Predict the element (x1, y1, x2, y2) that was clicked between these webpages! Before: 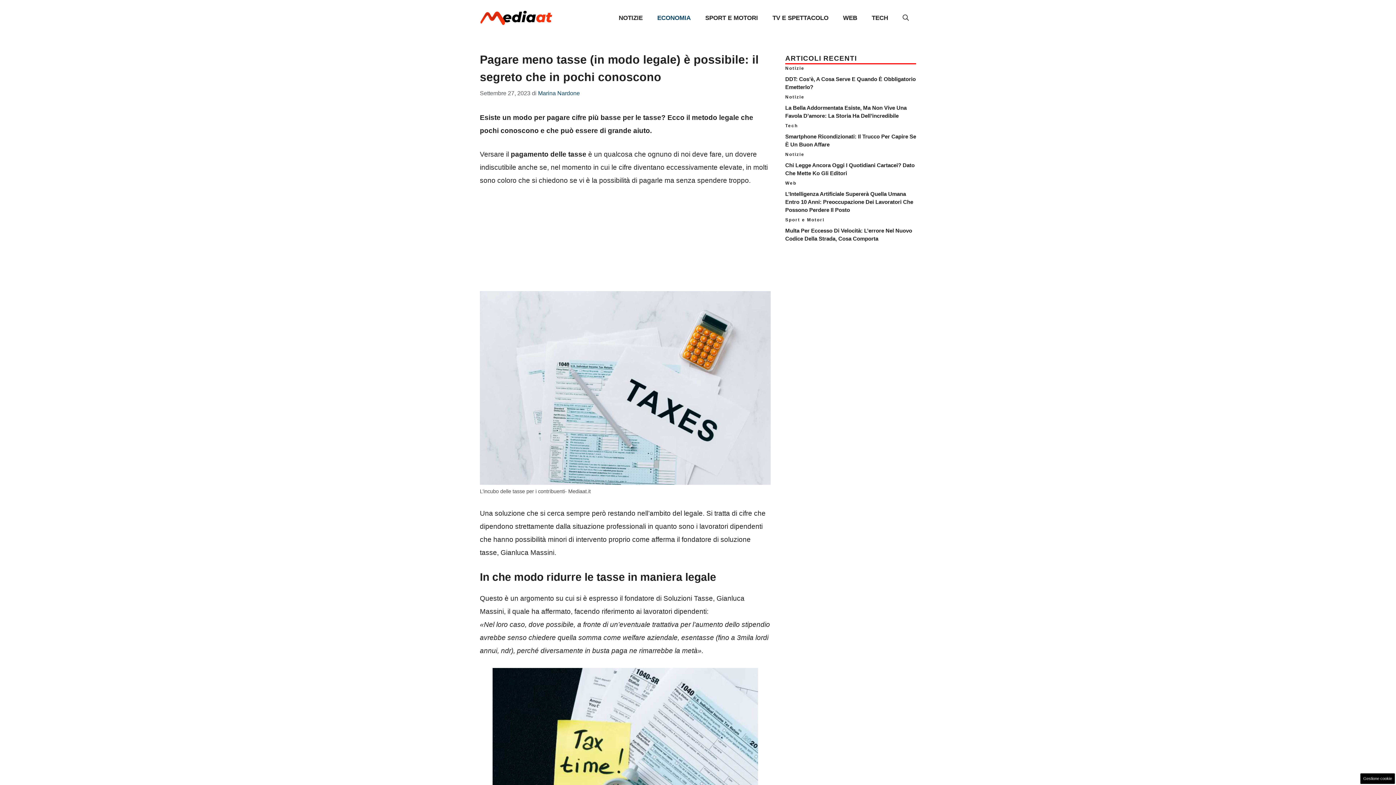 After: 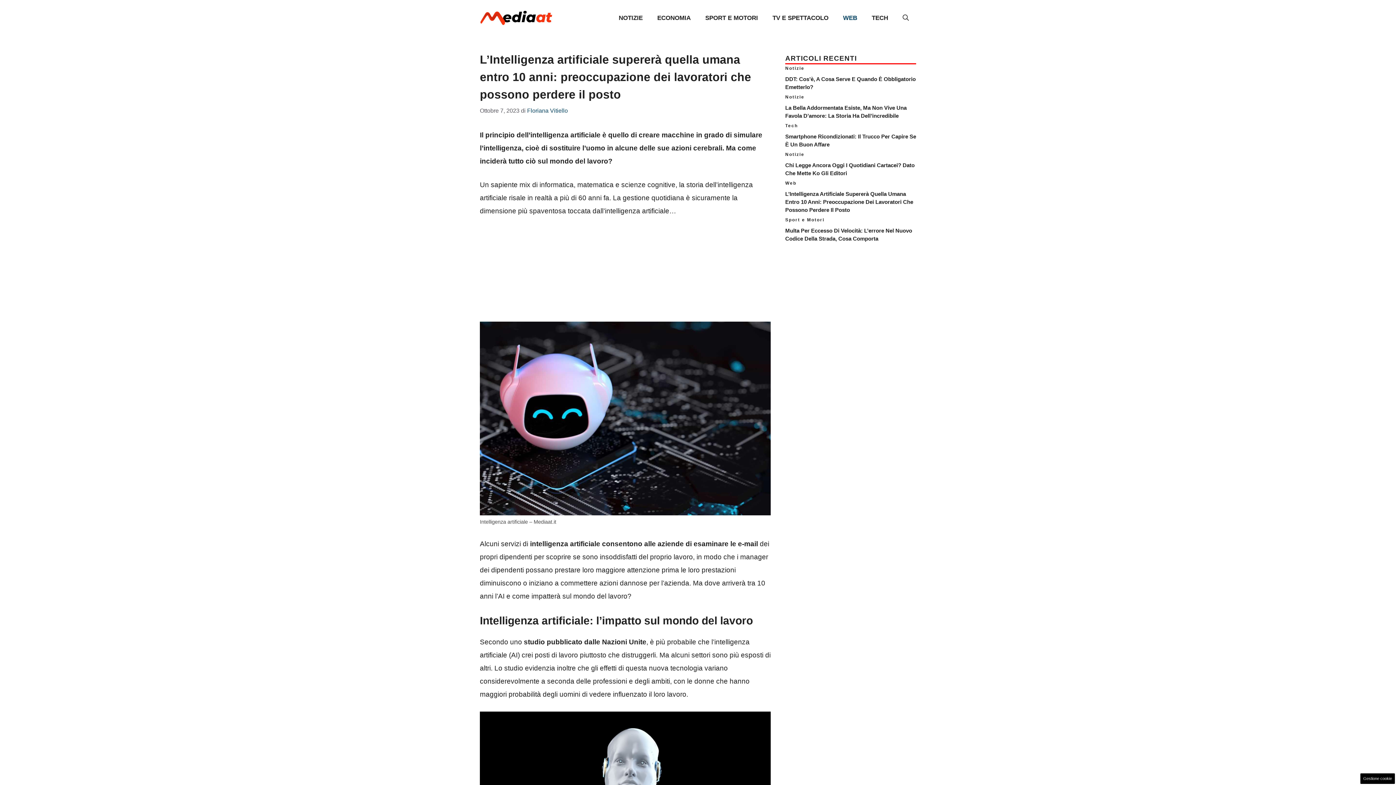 Action: label: L’Intelligenza Artificiale Supererà Quella Umana Entro 10 Anni: Preoccupazione Dei Lavoratori Che Possono Perdere Il Posto bbox: (785, 190, 913, 213)